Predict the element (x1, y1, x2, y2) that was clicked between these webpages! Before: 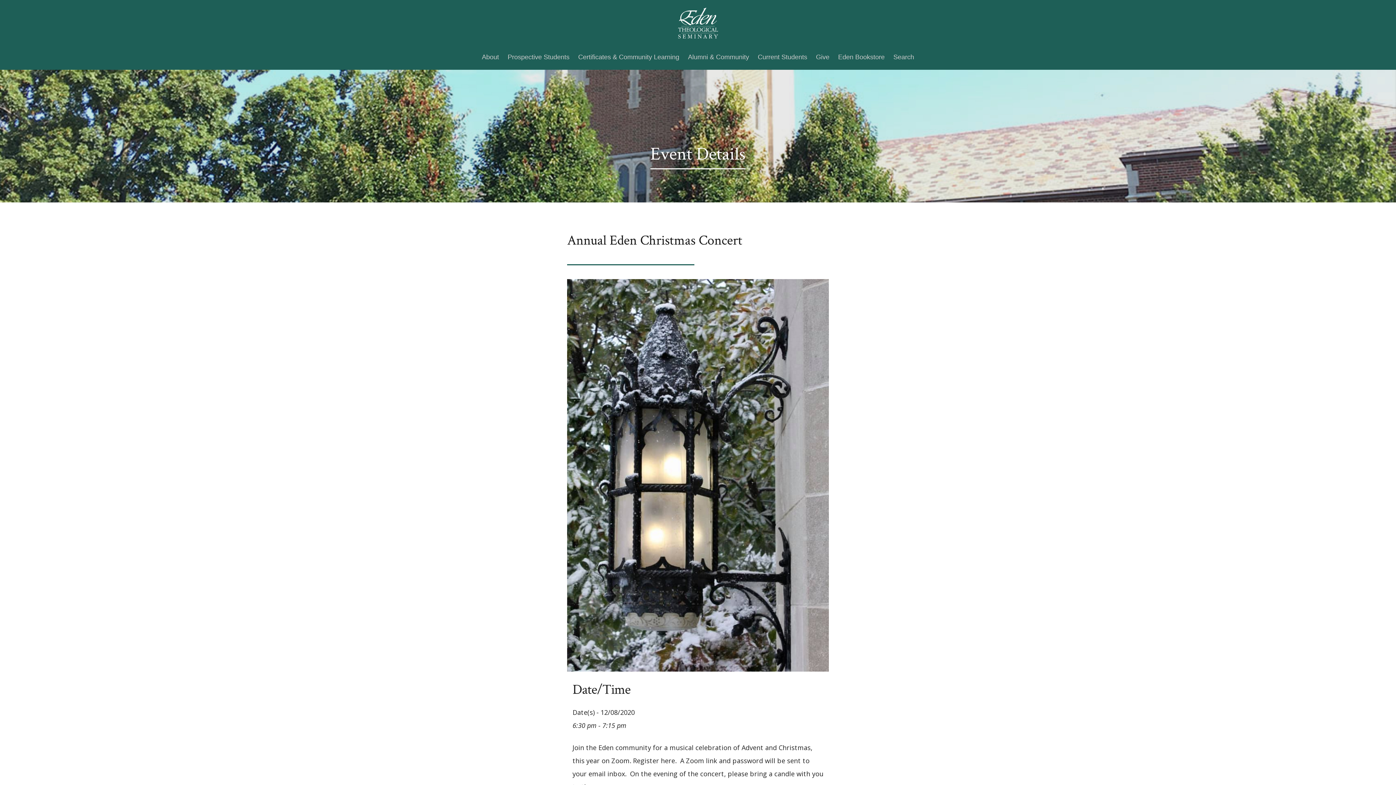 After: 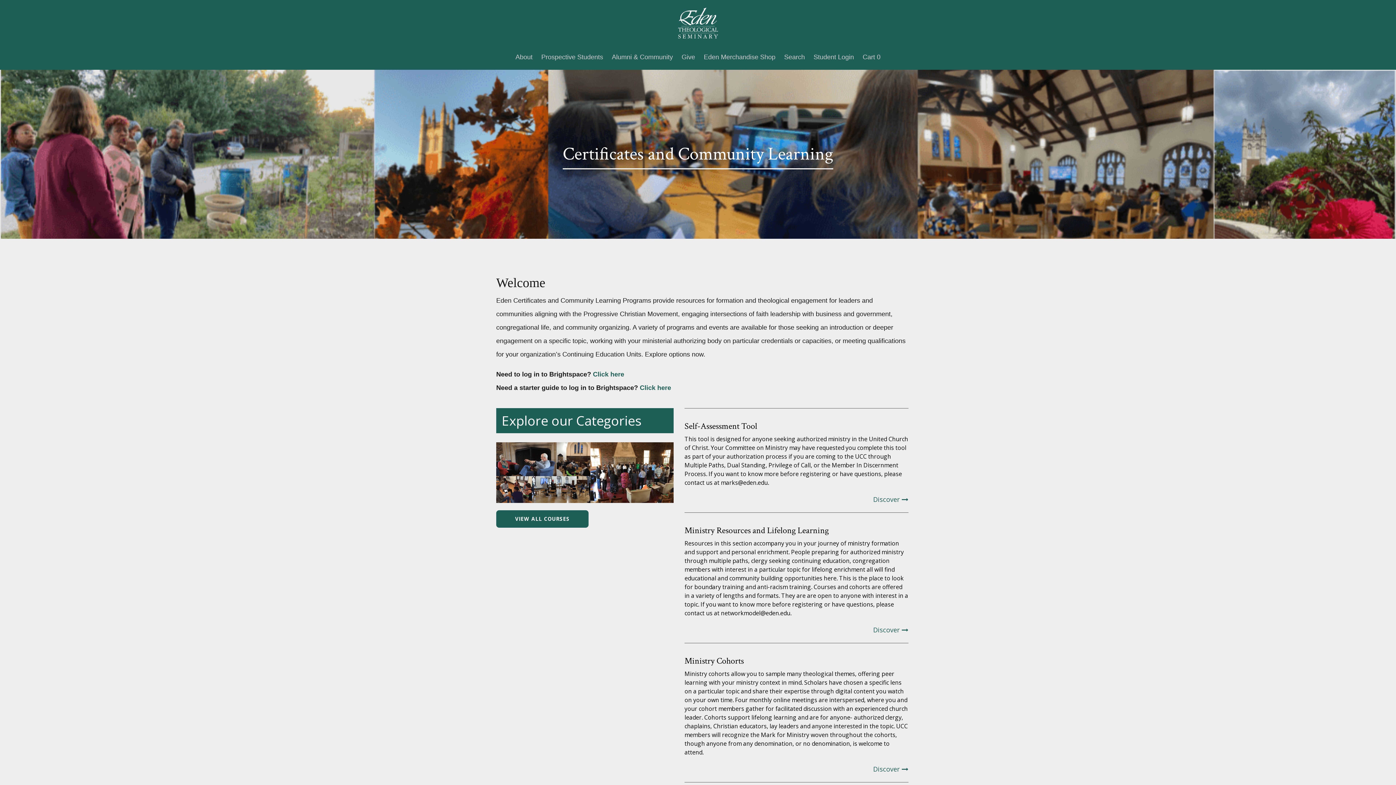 Action: bbox: (574, 46, 683, 68) label: Certificates & Community Learning